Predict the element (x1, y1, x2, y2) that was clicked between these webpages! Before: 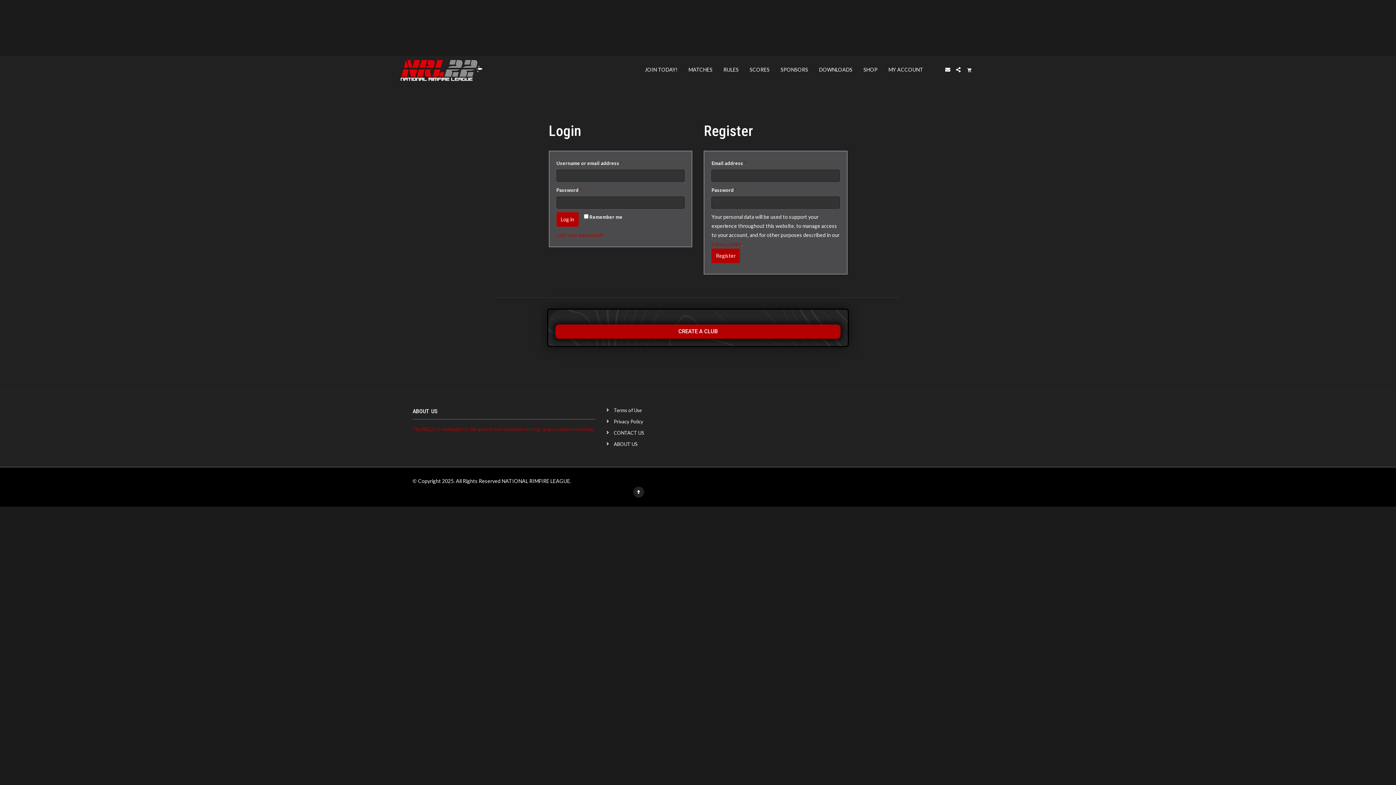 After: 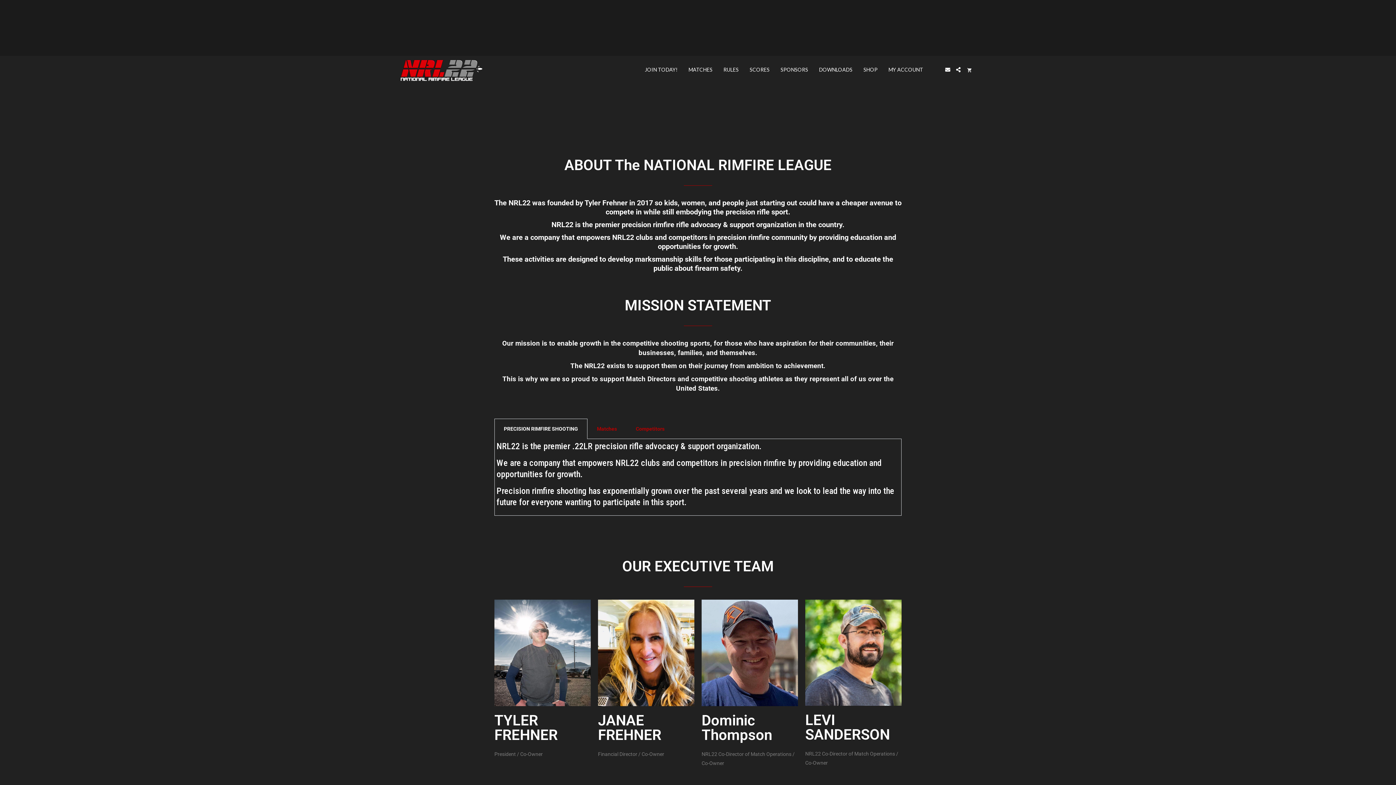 Action: bbox: (412, 426, 594, 432) label: The NRL22 is dedicated to the growth and education of long range precision shooting.